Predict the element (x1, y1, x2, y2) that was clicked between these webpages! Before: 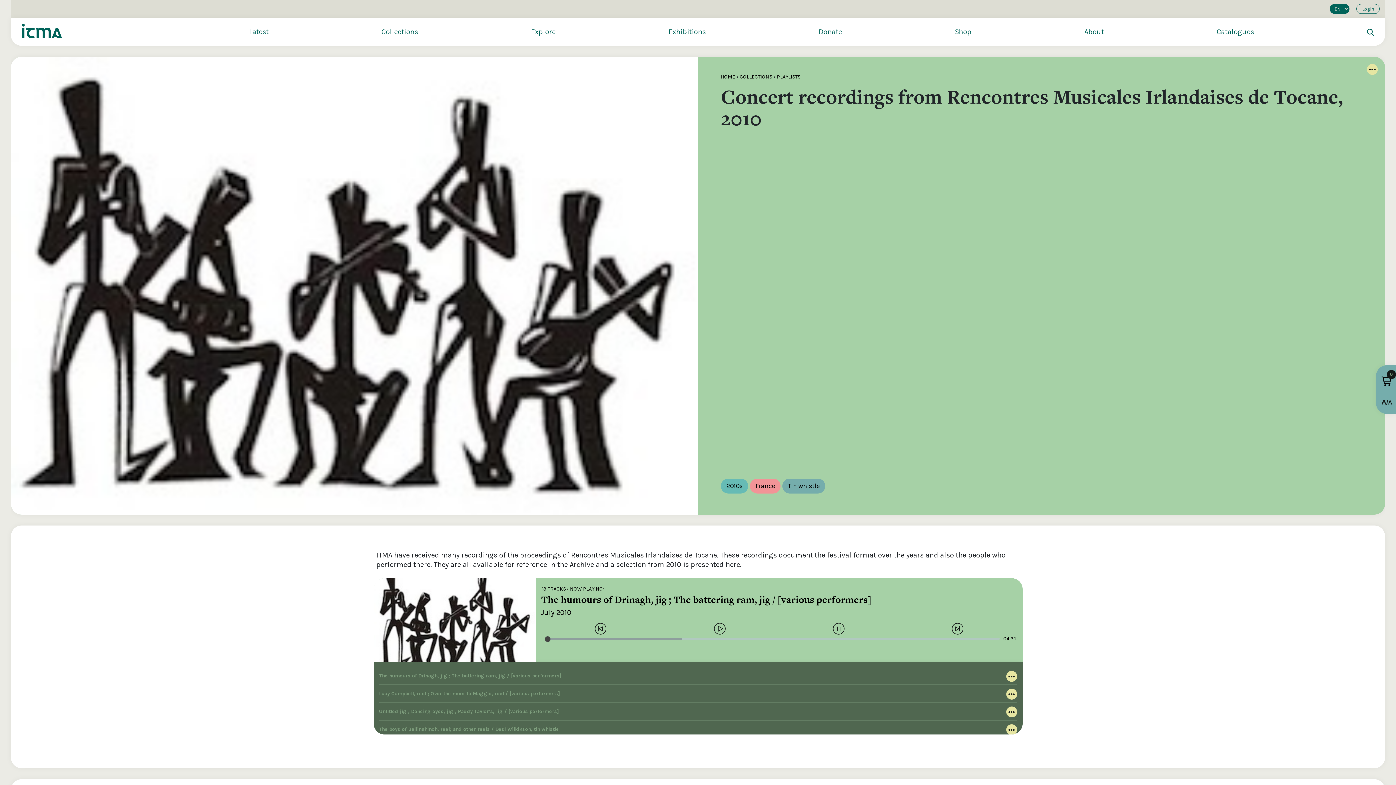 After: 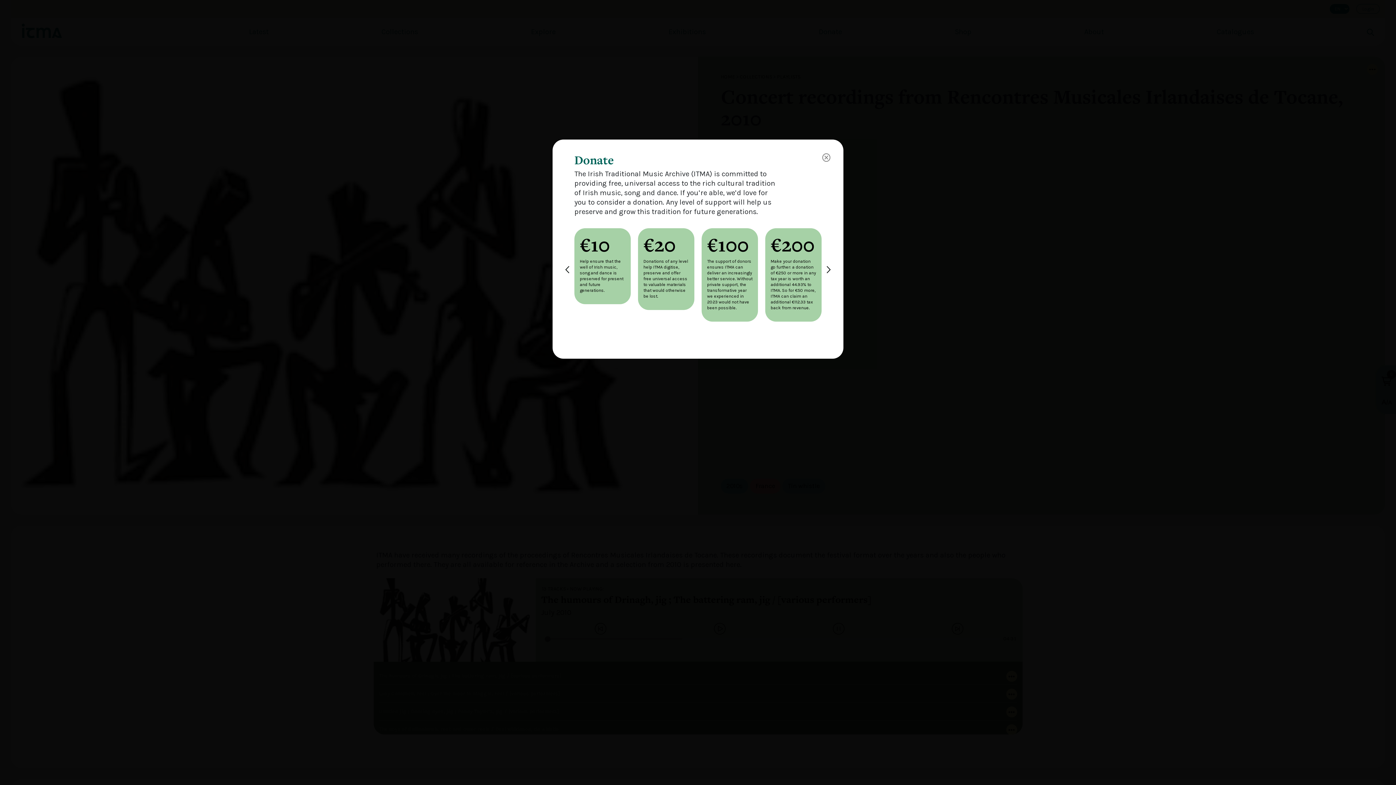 Action: bbox: (1367, 27, 1374, 36)